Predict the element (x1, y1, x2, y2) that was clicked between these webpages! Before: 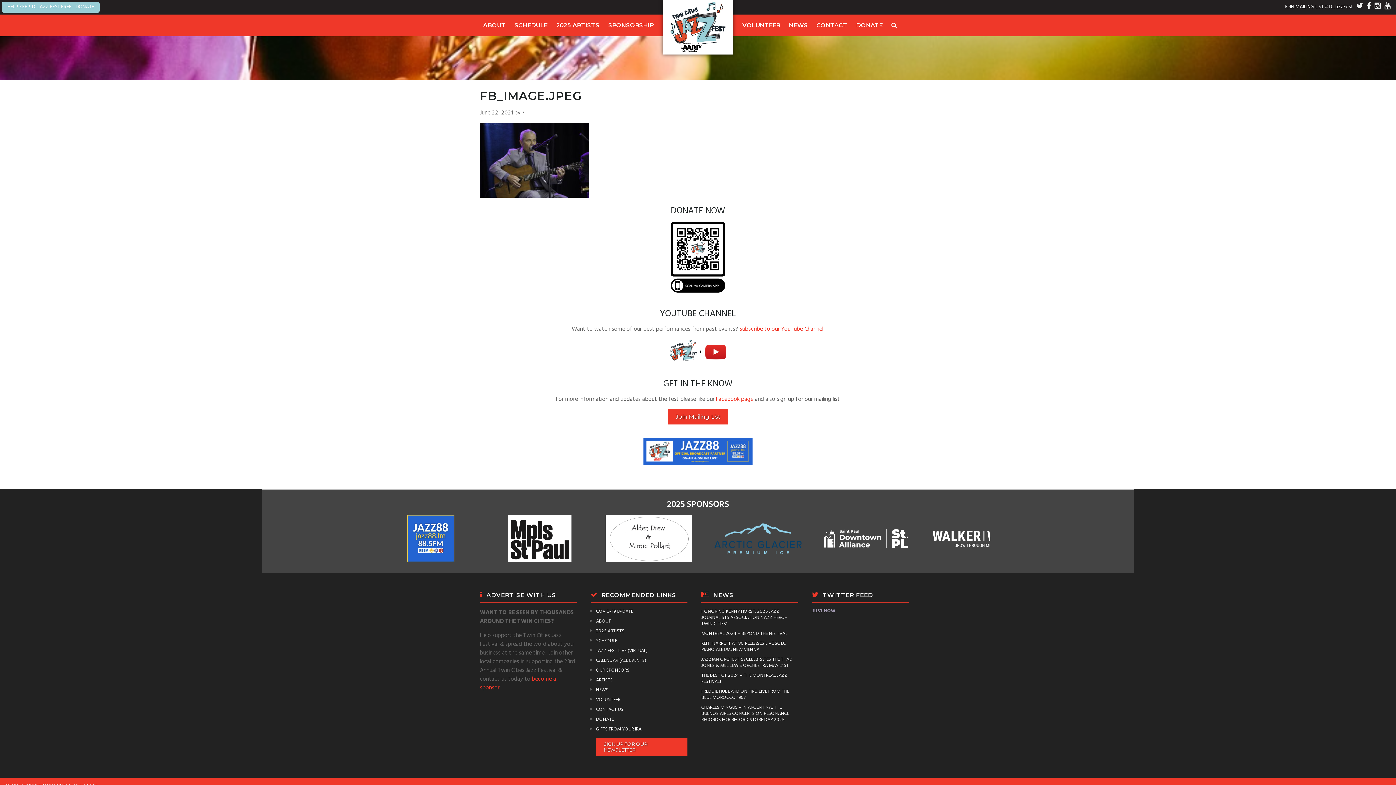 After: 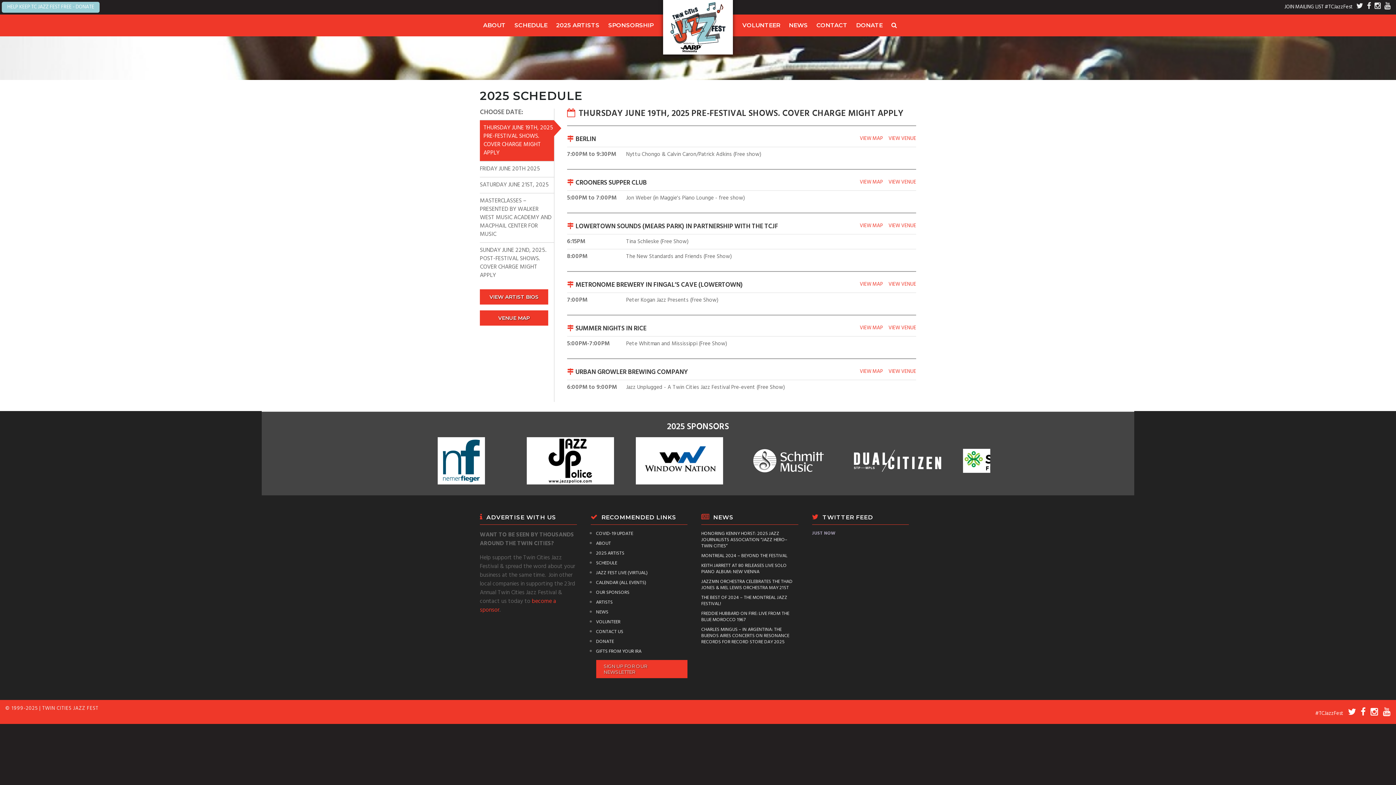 Action: label: SCHEDULE bbox: (596, 637, 617, 645)